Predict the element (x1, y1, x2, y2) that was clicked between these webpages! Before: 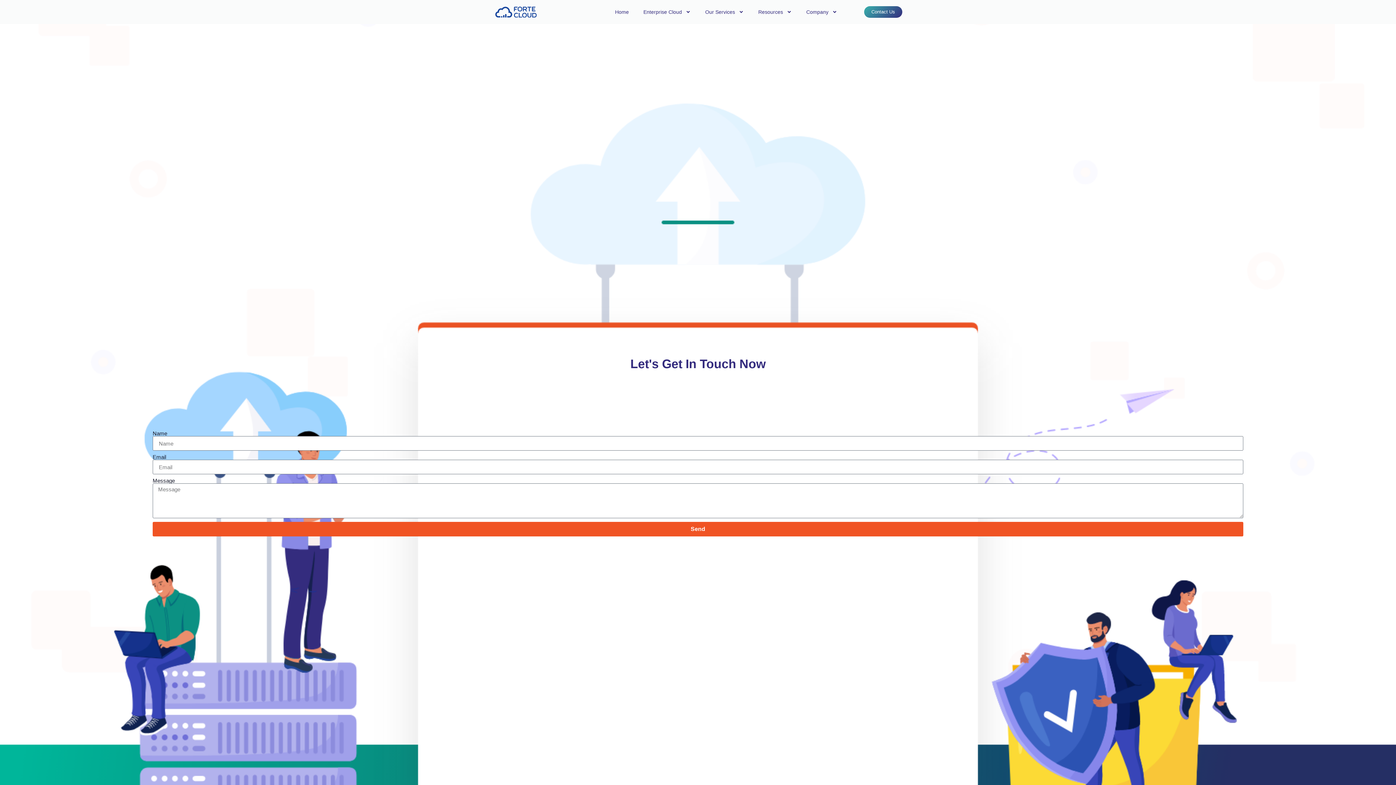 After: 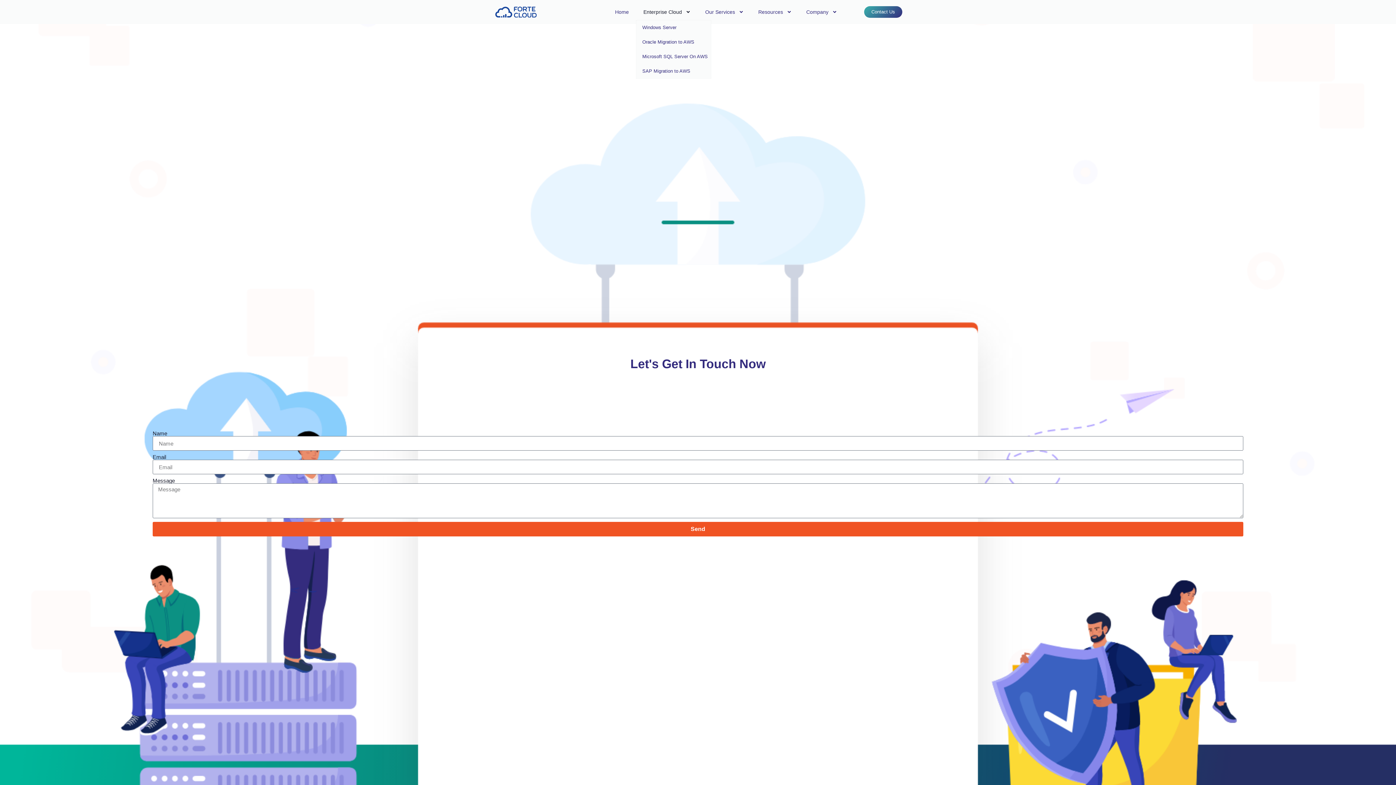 Action: bbox: (636, 3, 698, 20) label: Enterprise Cloud